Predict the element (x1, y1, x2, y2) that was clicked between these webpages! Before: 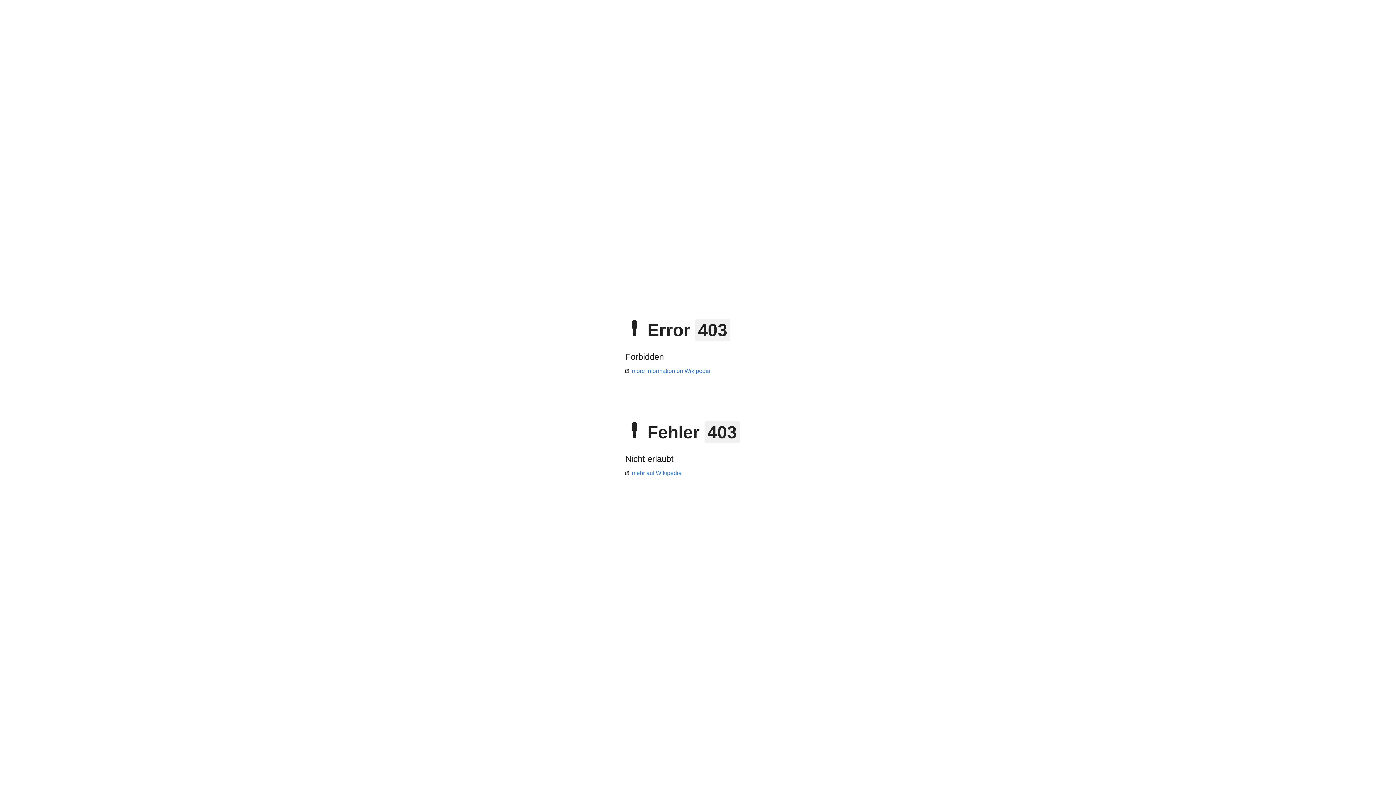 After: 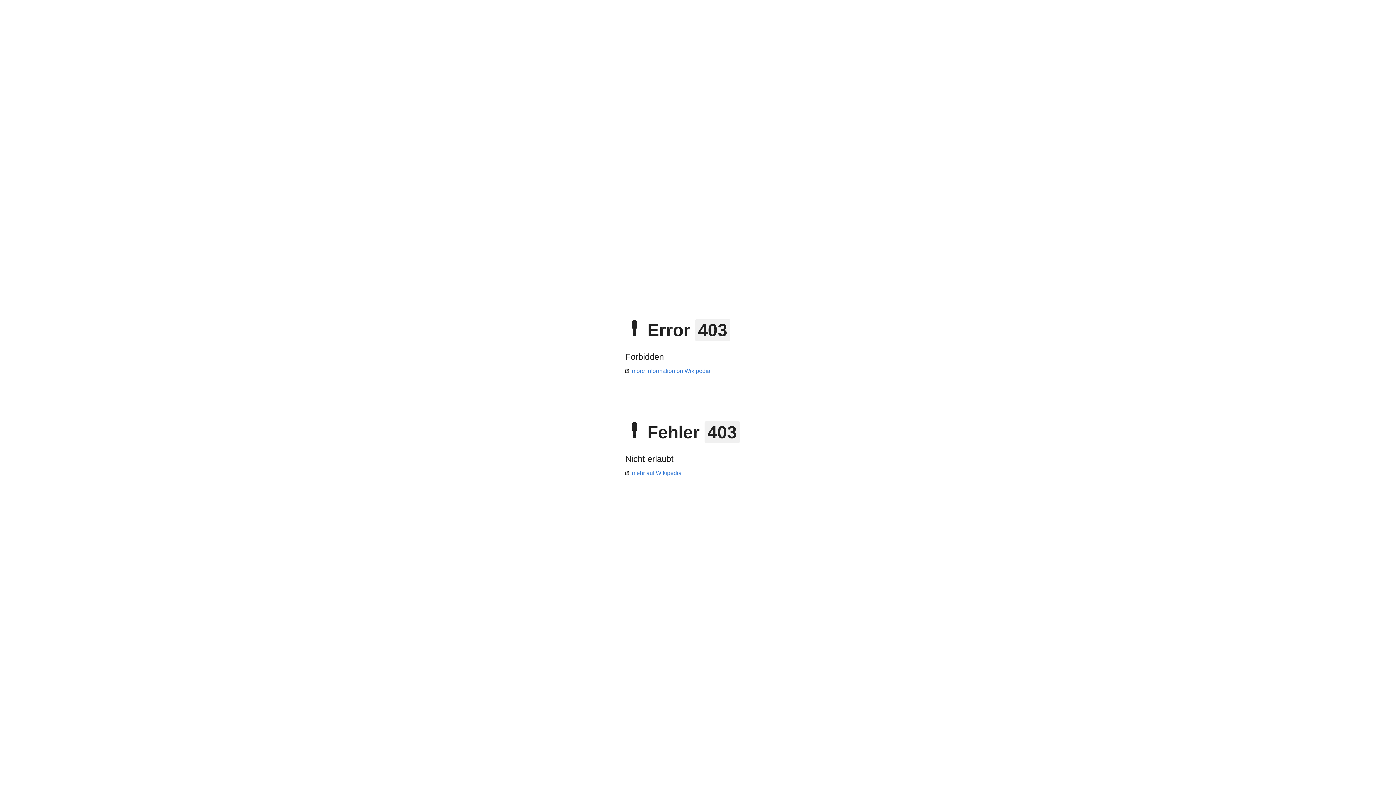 Action: bbox: (625, 470, 681, 476) label: mehr auf Wikipedia